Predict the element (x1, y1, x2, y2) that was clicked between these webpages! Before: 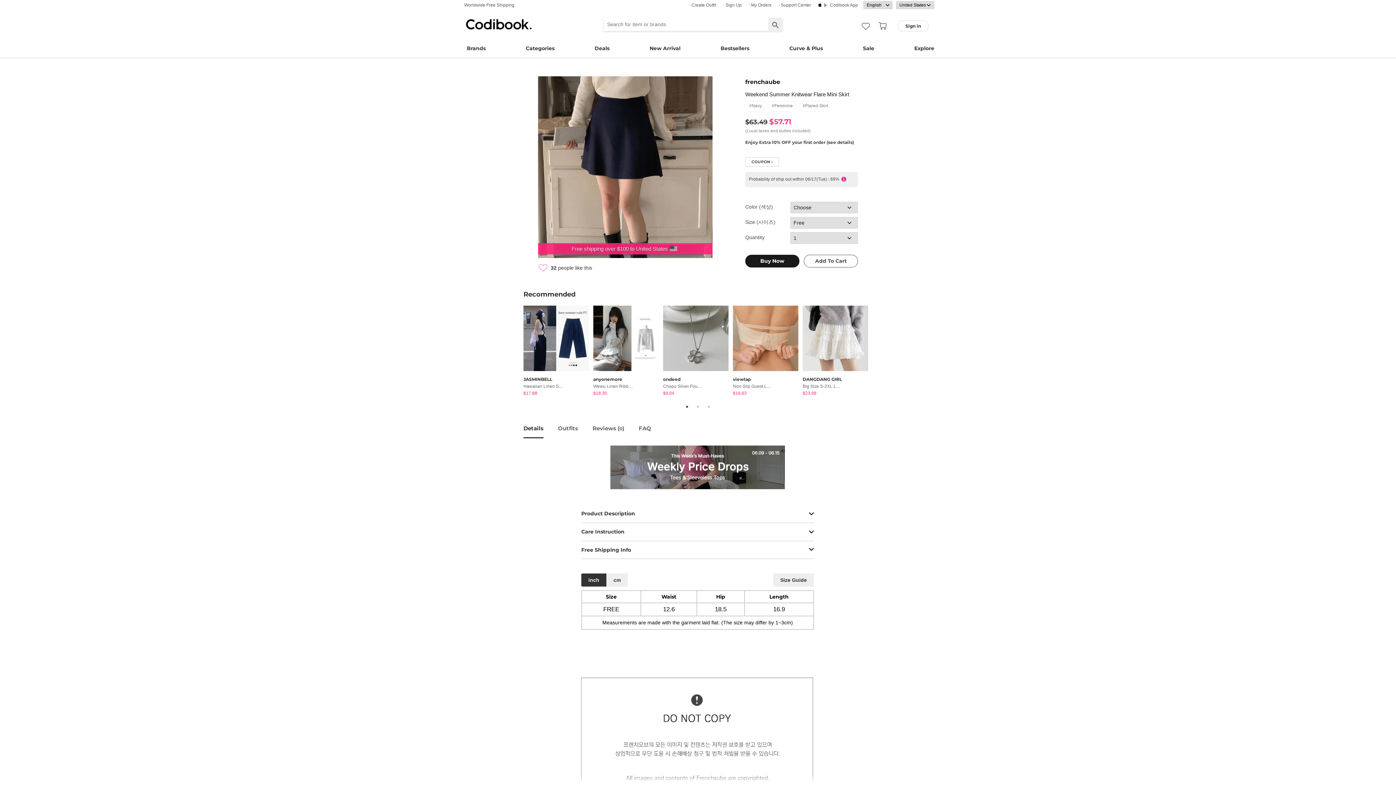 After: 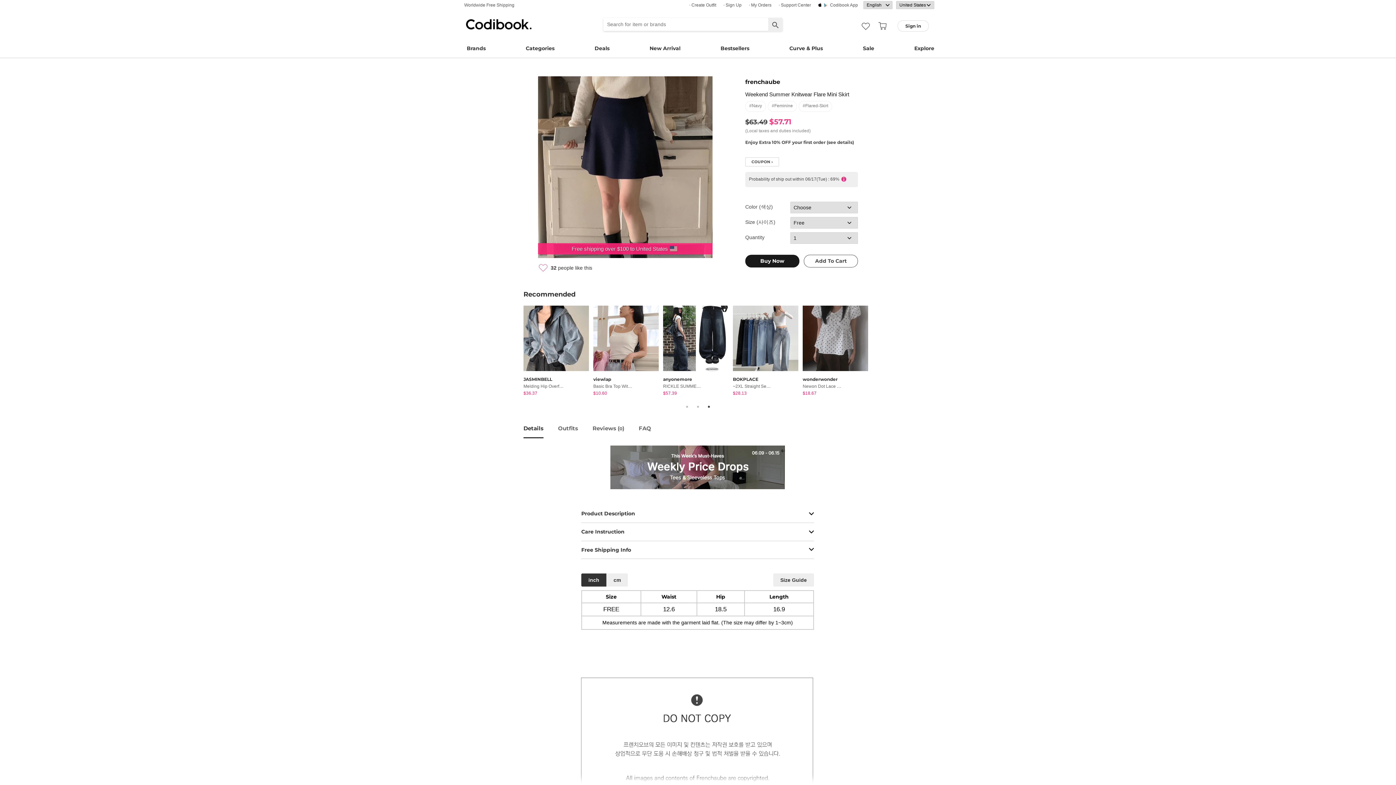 Action: bbox: (705, 403, 712, 410) label: 3 of 3